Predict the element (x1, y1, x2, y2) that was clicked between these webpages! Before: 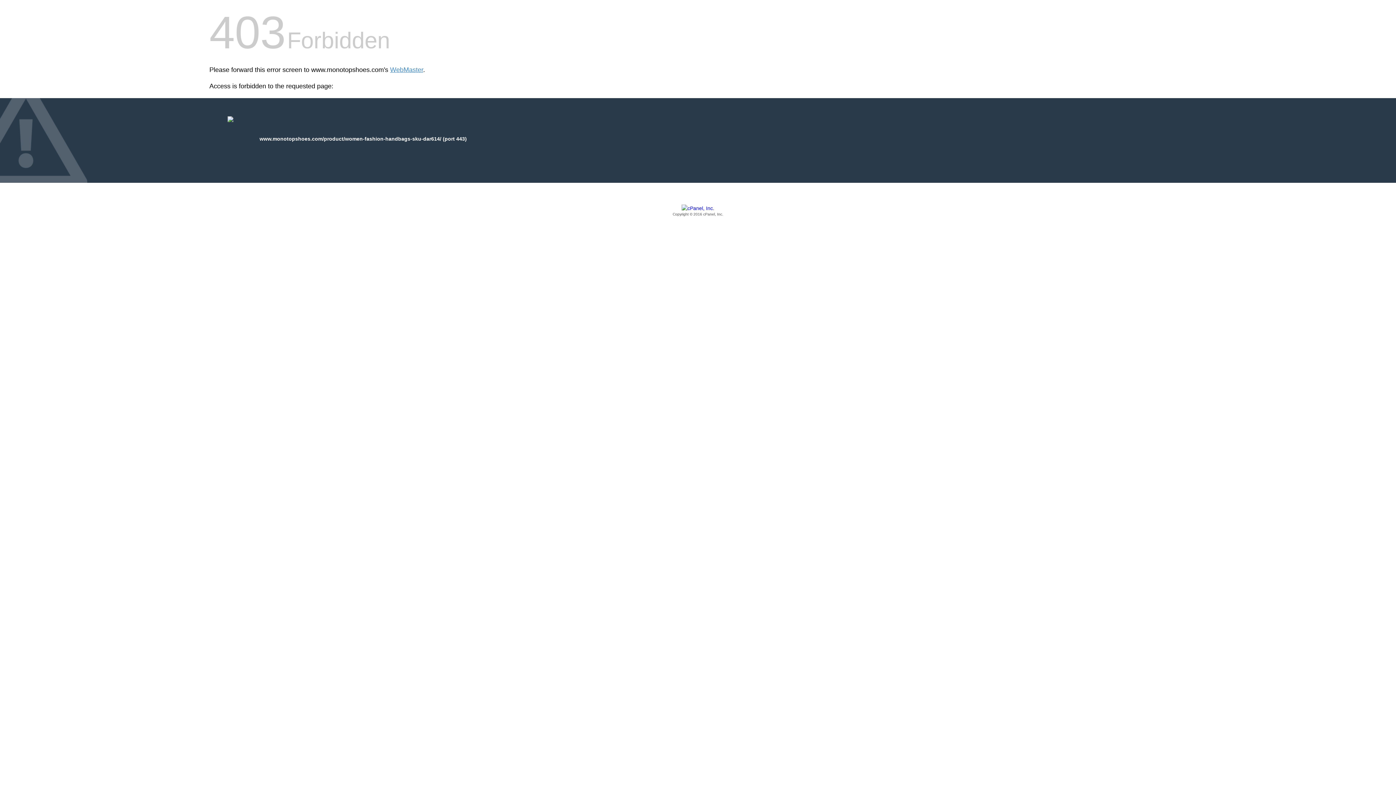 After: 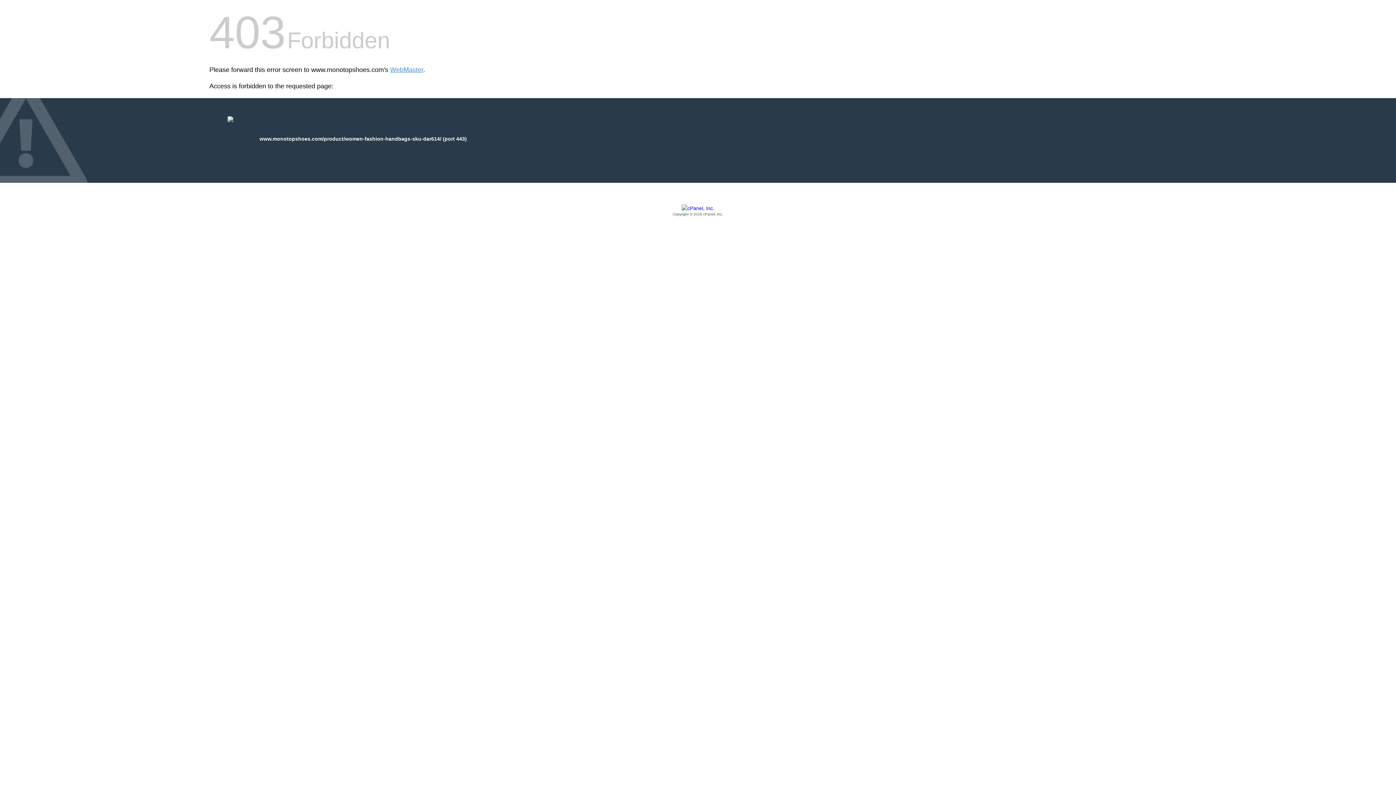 Action: label: Copyright © 2016 cPanel, Inc. bbox: (209, 205, 1186, 217)